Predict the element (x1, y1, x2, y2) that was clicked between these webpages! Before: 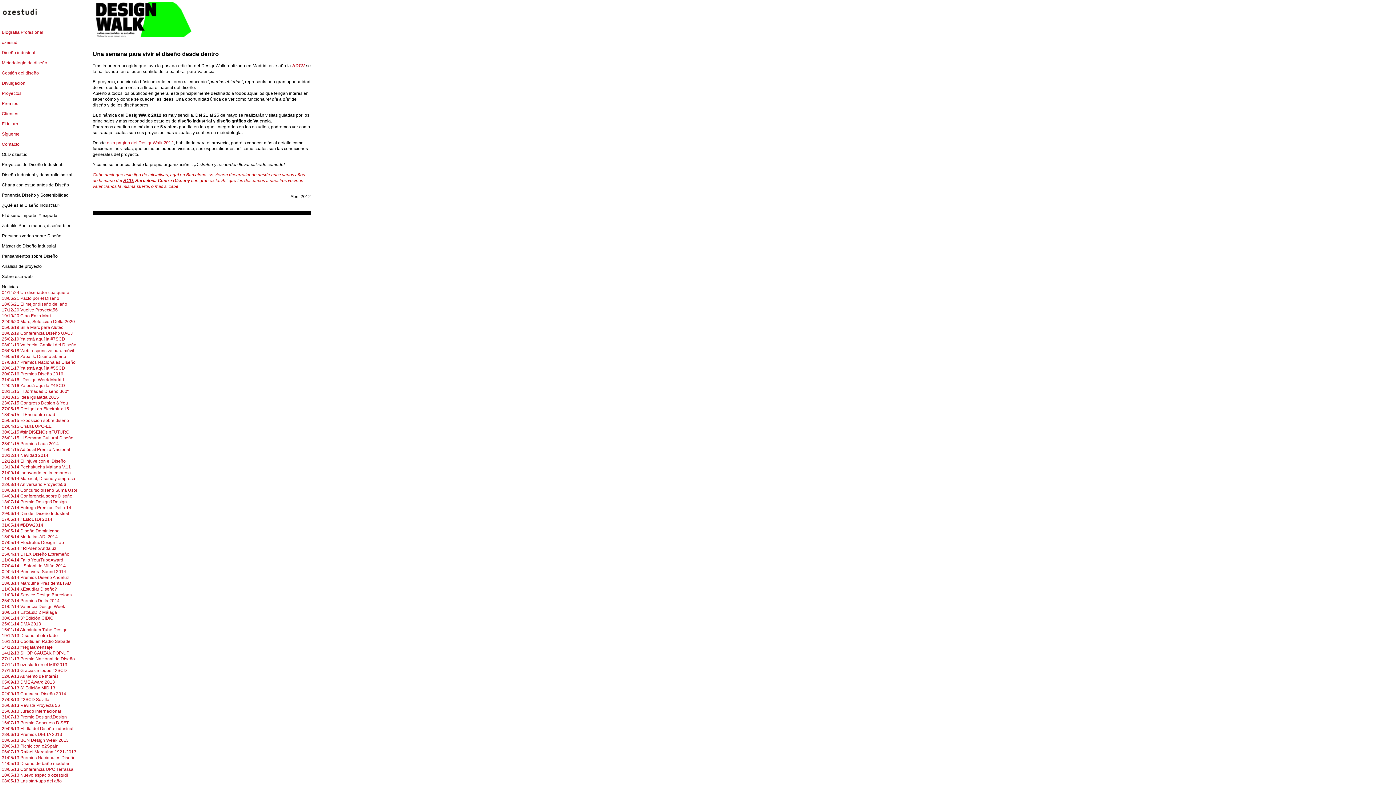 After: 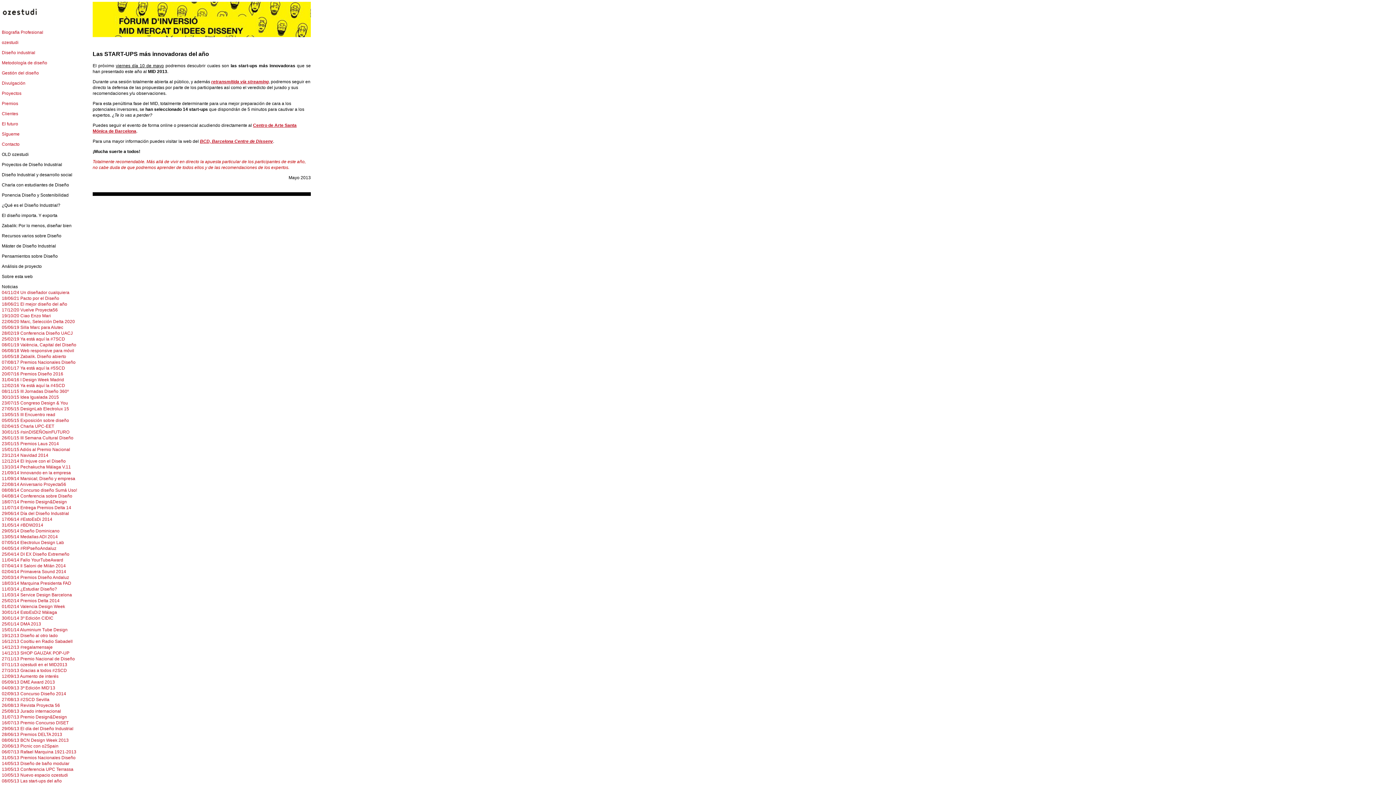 Action: label: 08/05/13 Las start-ups del año bbox: (1, 778, 61, 784)